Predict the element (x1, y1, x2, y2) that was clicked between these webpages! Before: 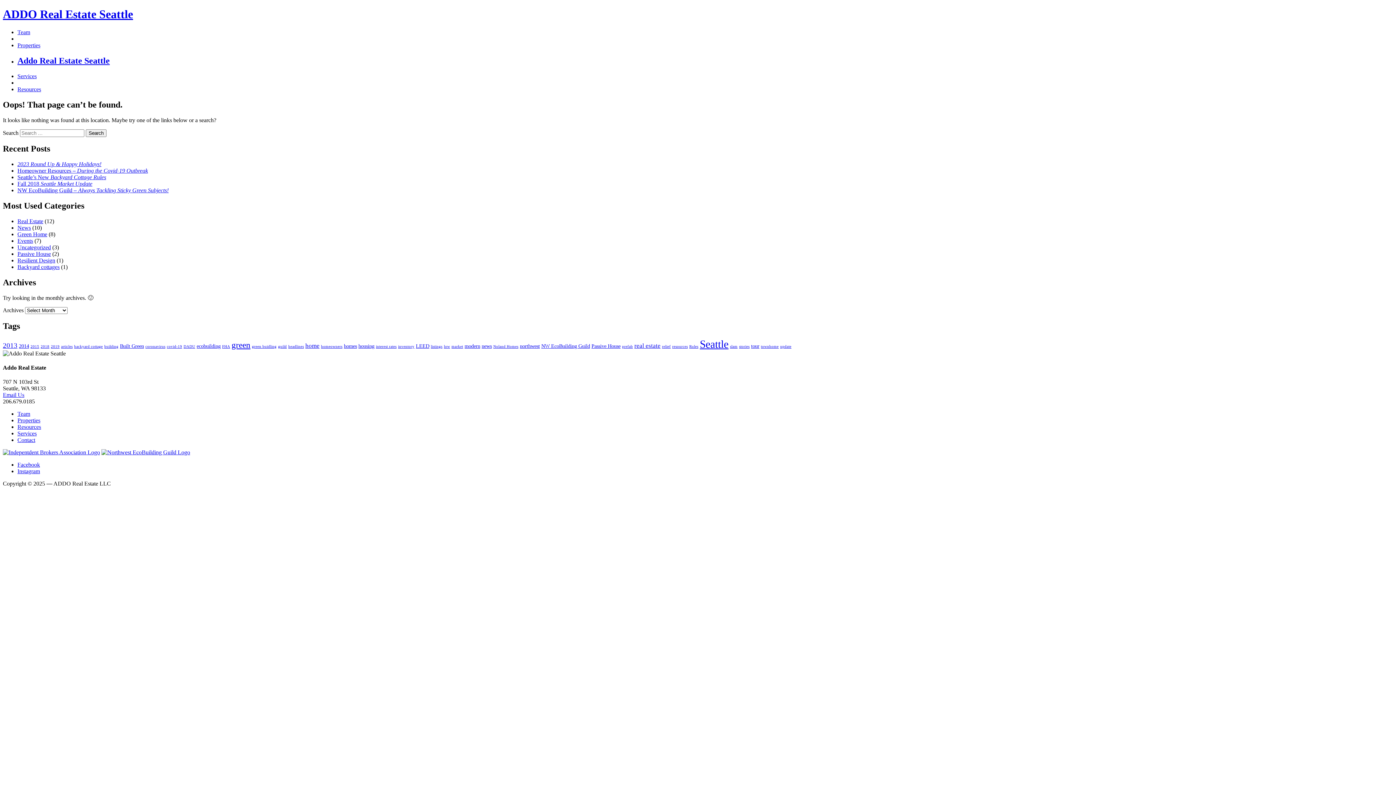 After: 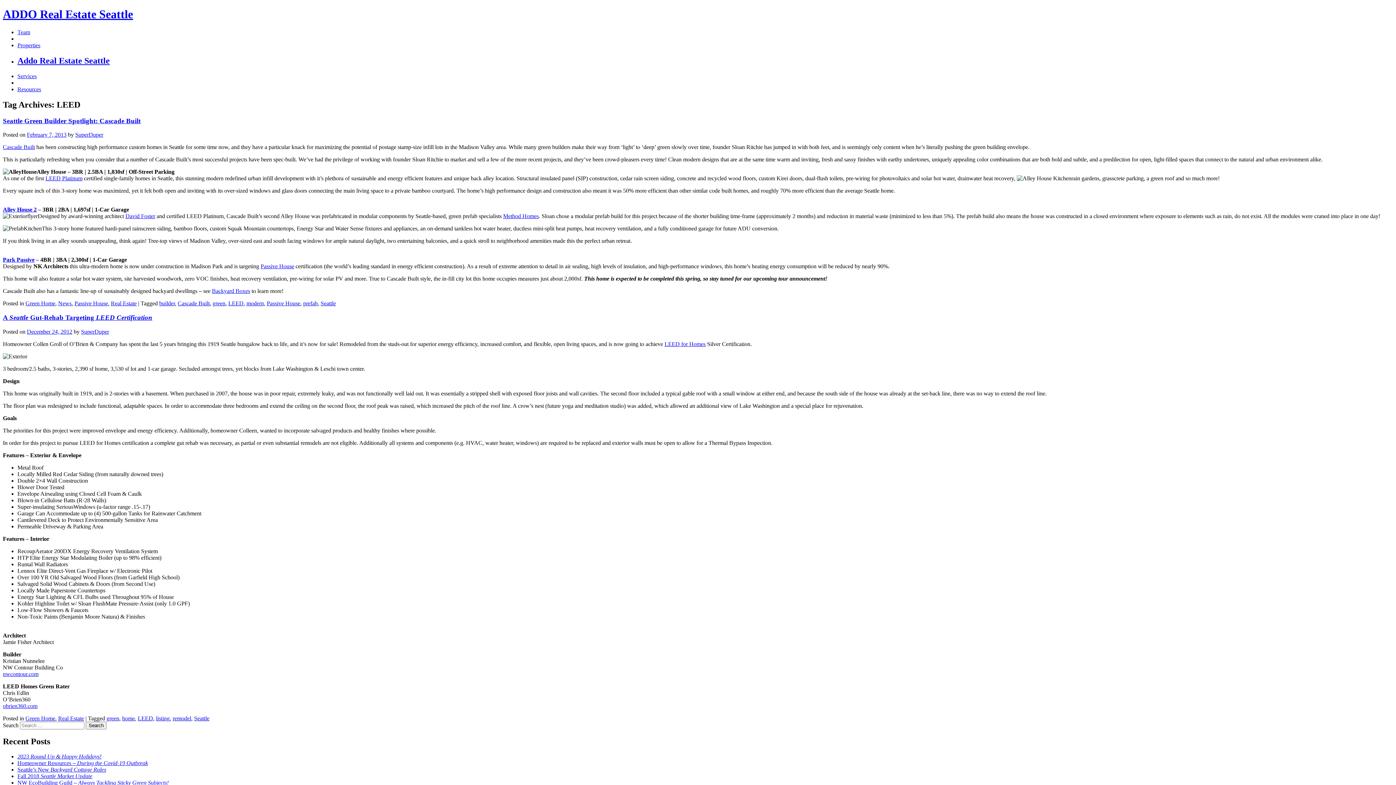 Action: bbox: (416, 343, 429, 349) label: LEED (2 items)